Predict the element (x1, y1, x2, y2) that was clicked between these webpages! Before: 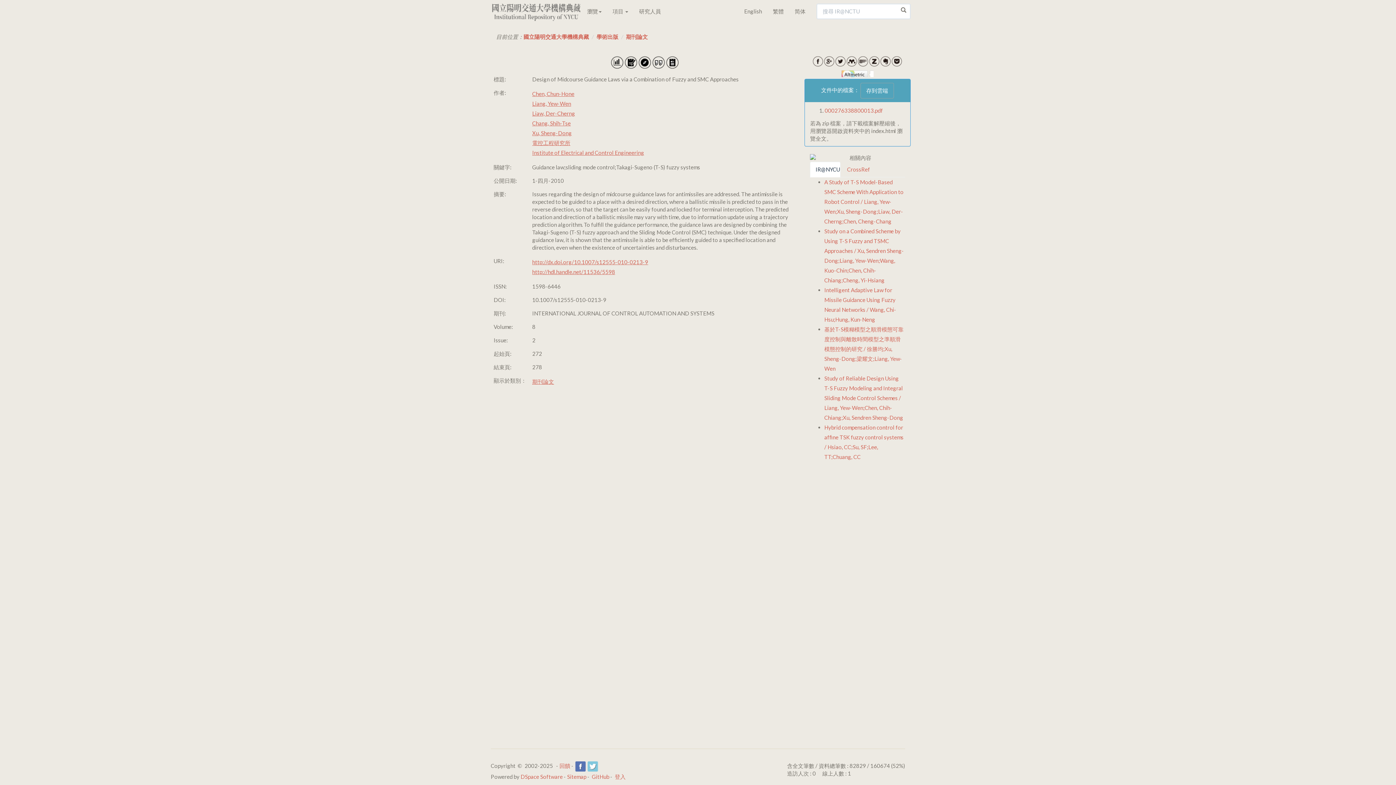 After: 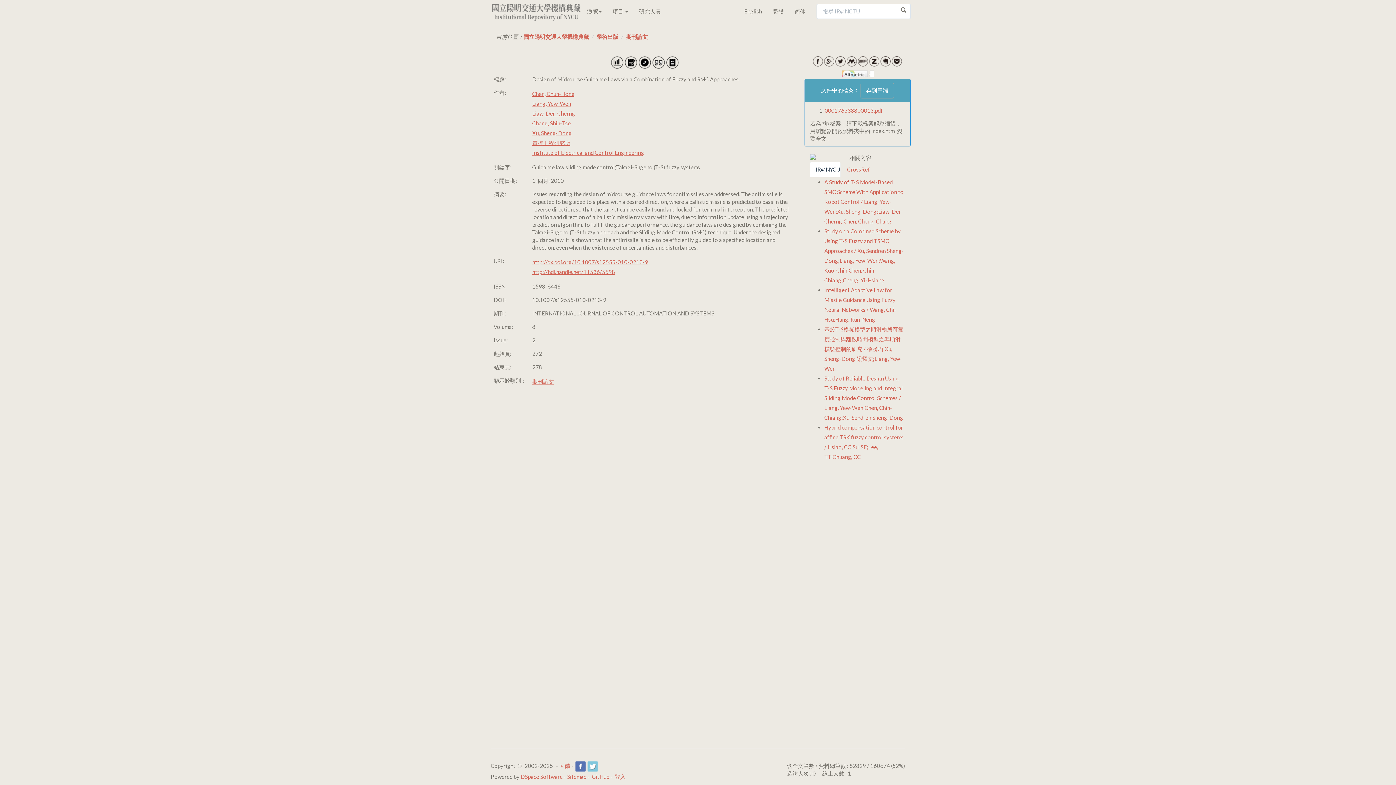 Action: bbox: (810, 161, 840, 177) label: IR@NYCU